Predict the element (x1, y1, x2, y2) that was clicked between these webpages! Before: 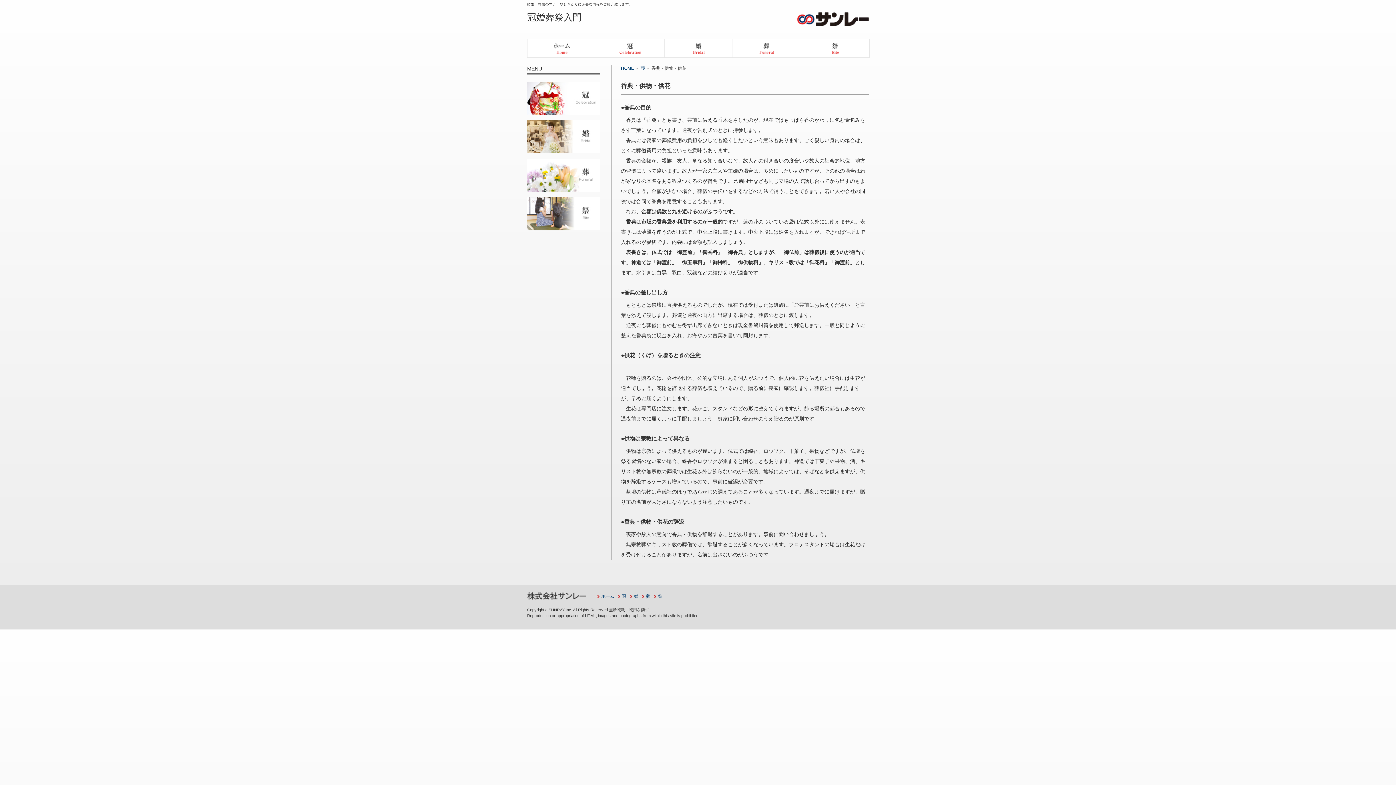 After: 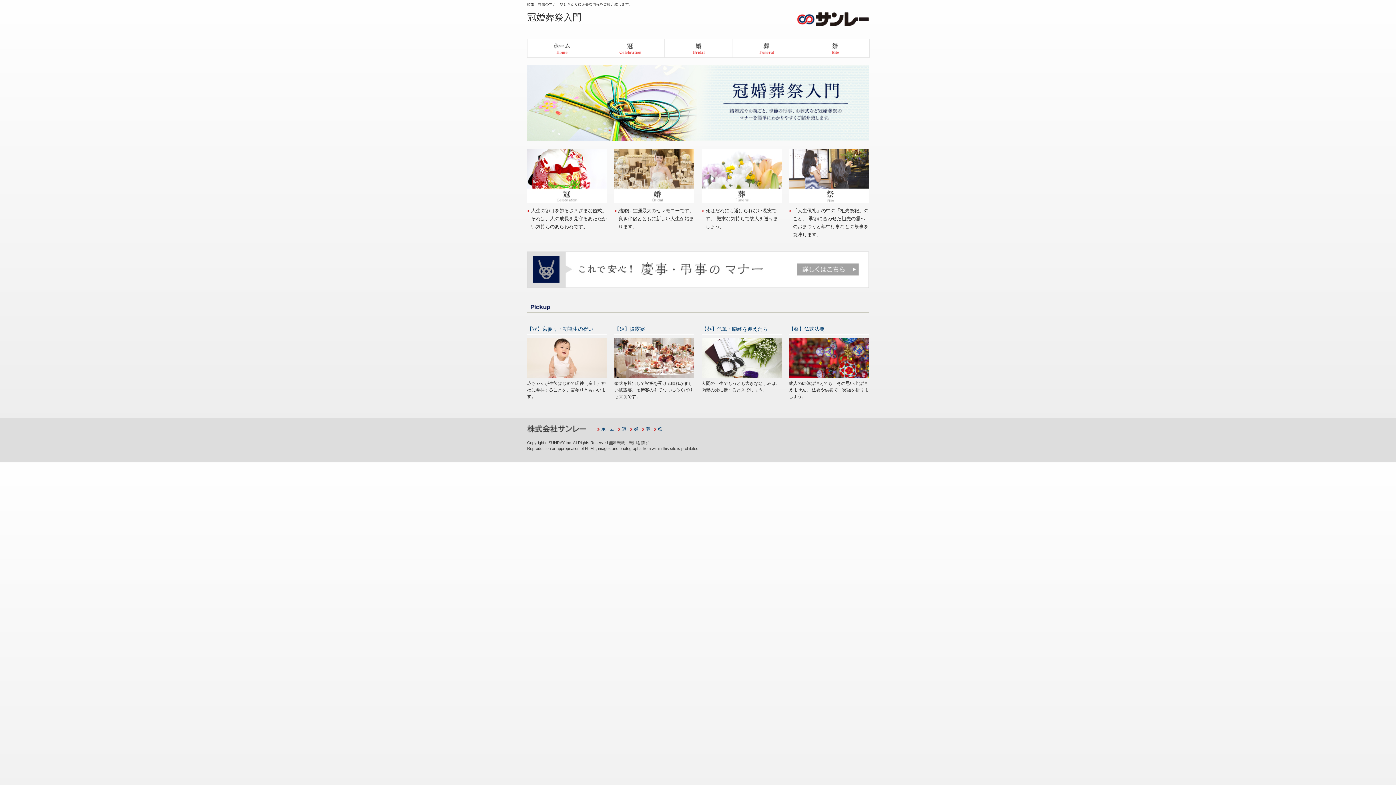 Action: label: ホーム bbox: (527, 39, 596, 57)